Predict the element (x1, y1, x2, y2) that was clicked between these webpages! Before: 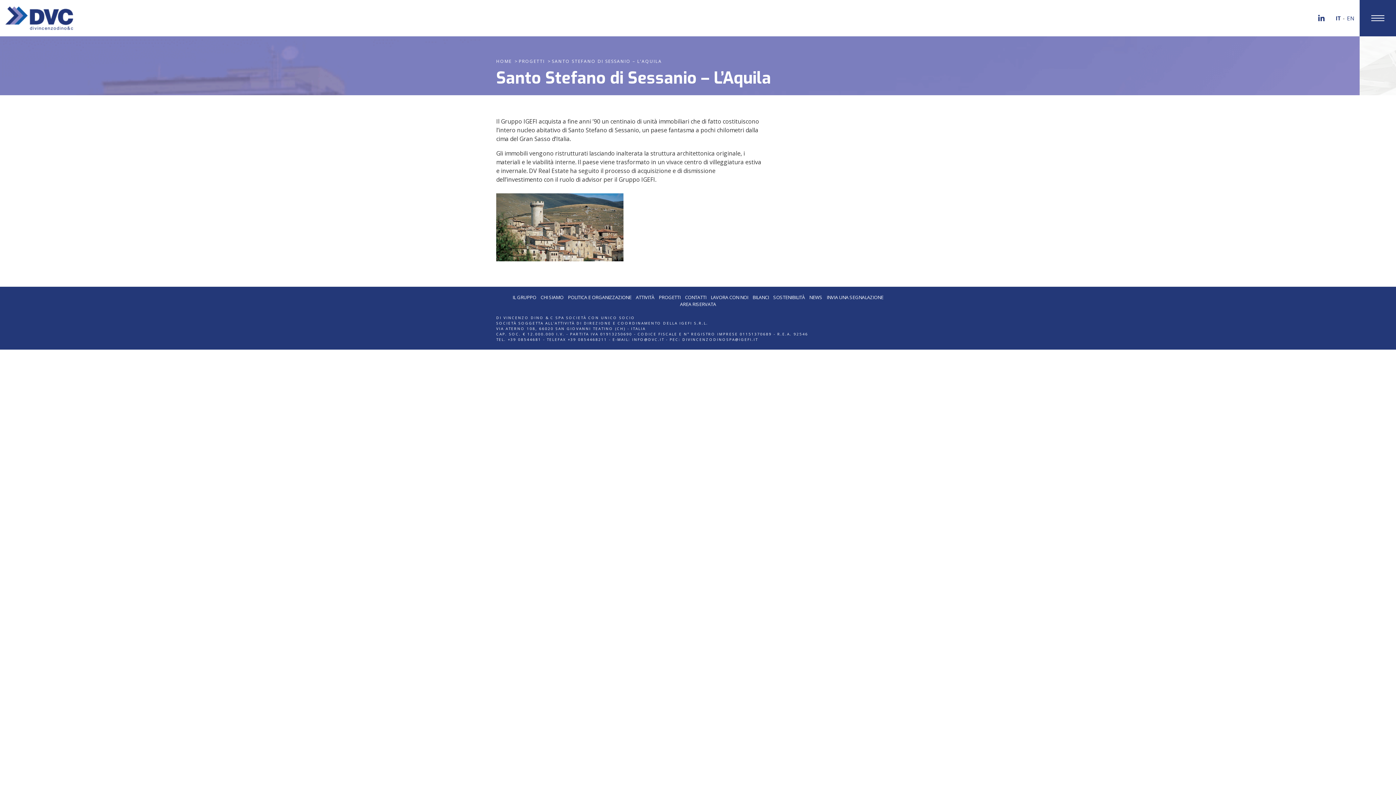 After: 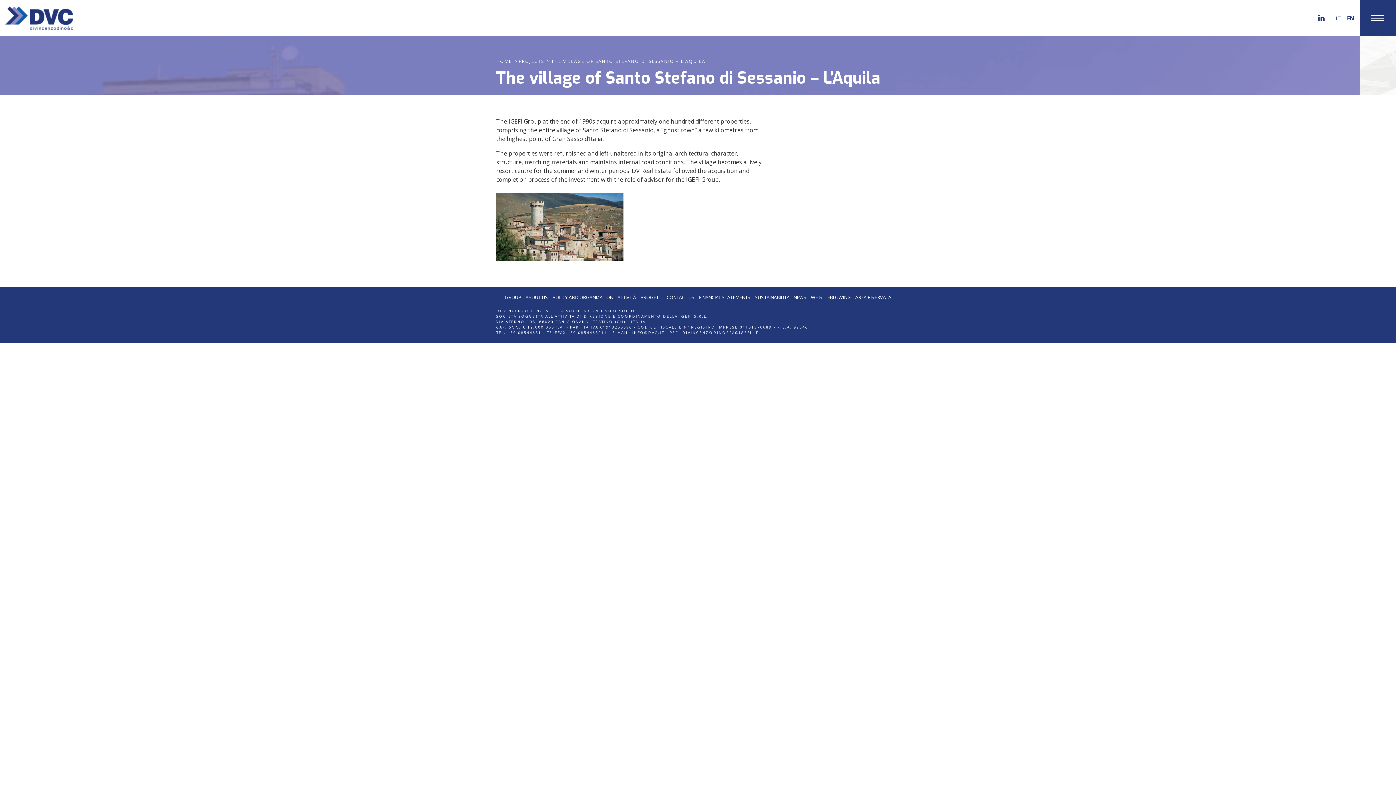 Action: bbox: (1347, 0, 1354, 36) label: EN